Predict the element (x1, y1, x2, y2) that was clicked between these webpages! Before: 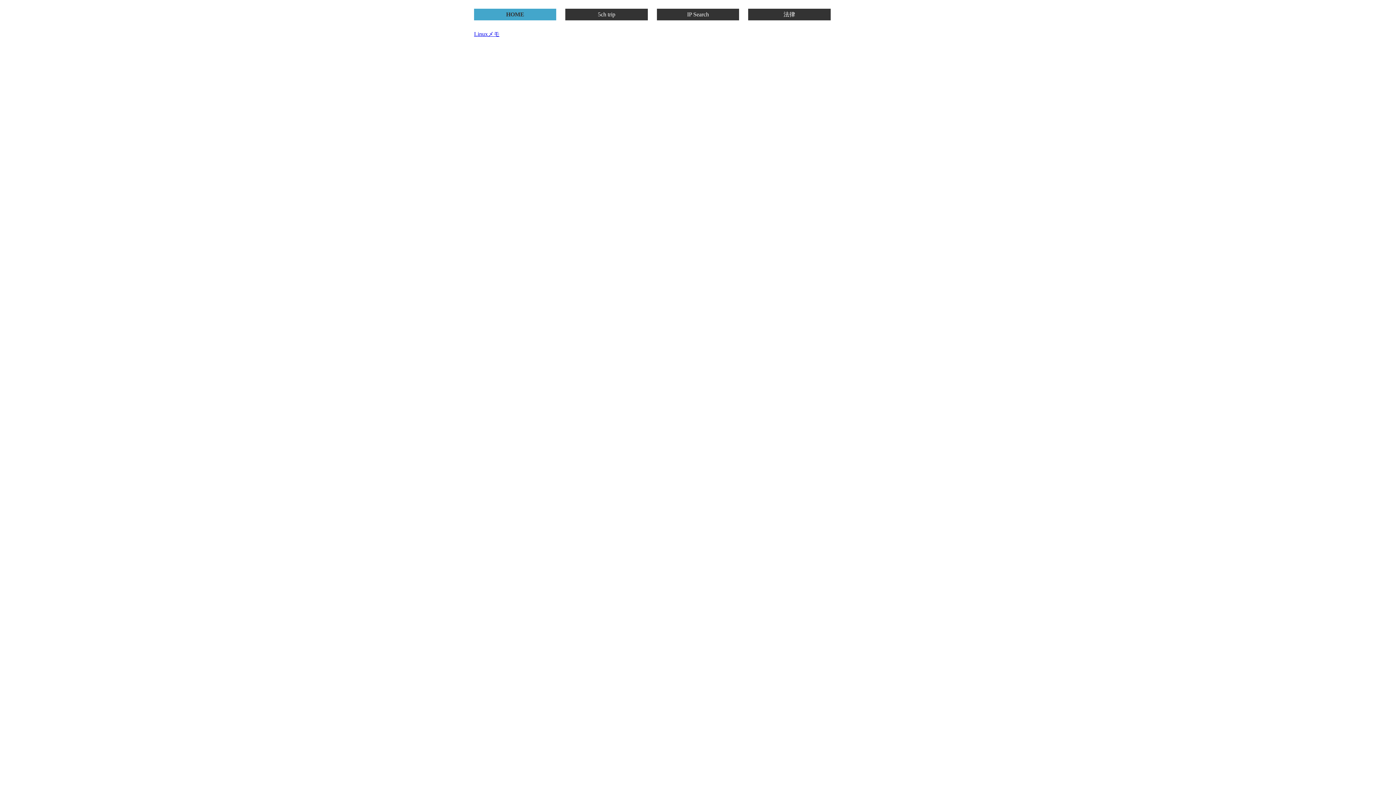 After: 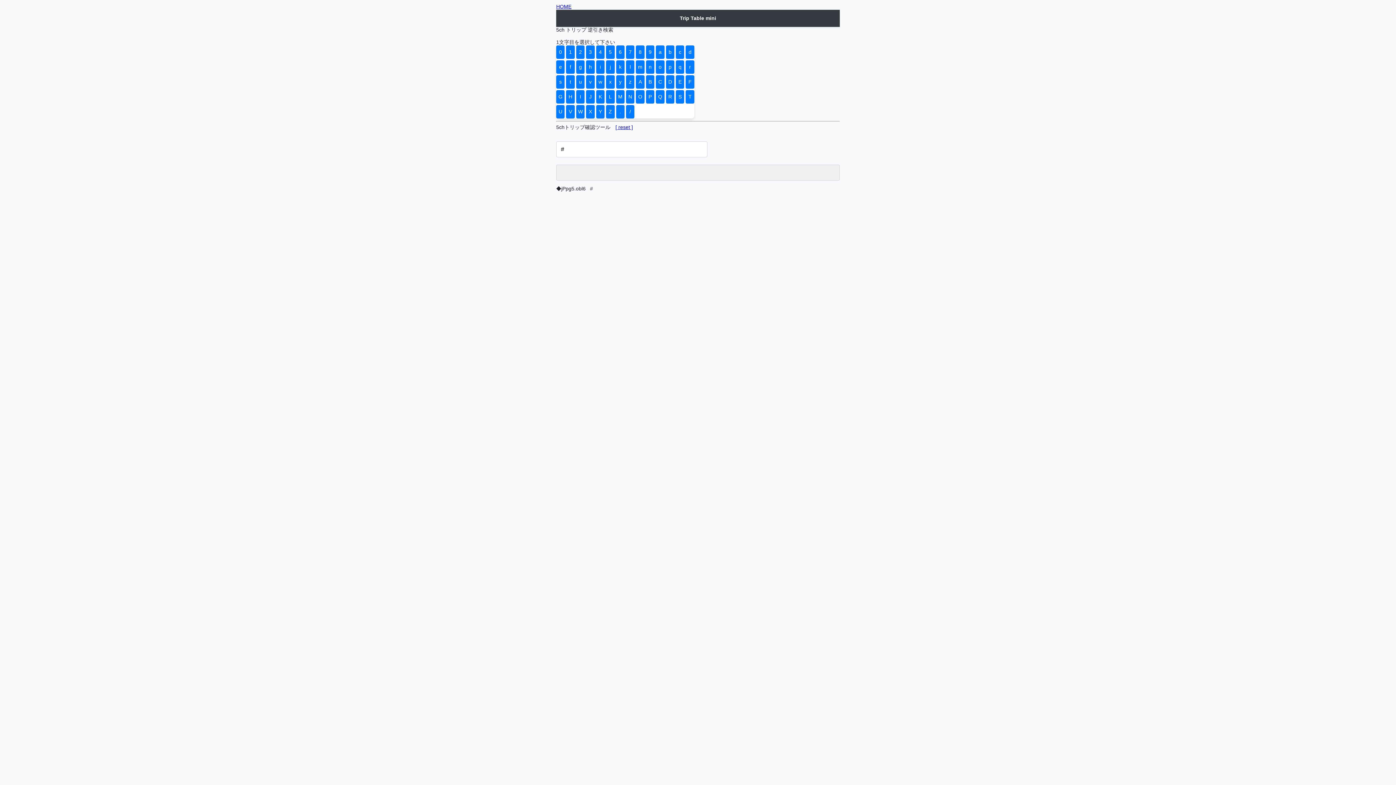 Action: label: 5ch trip bbox: (565, 10, 647, 18)